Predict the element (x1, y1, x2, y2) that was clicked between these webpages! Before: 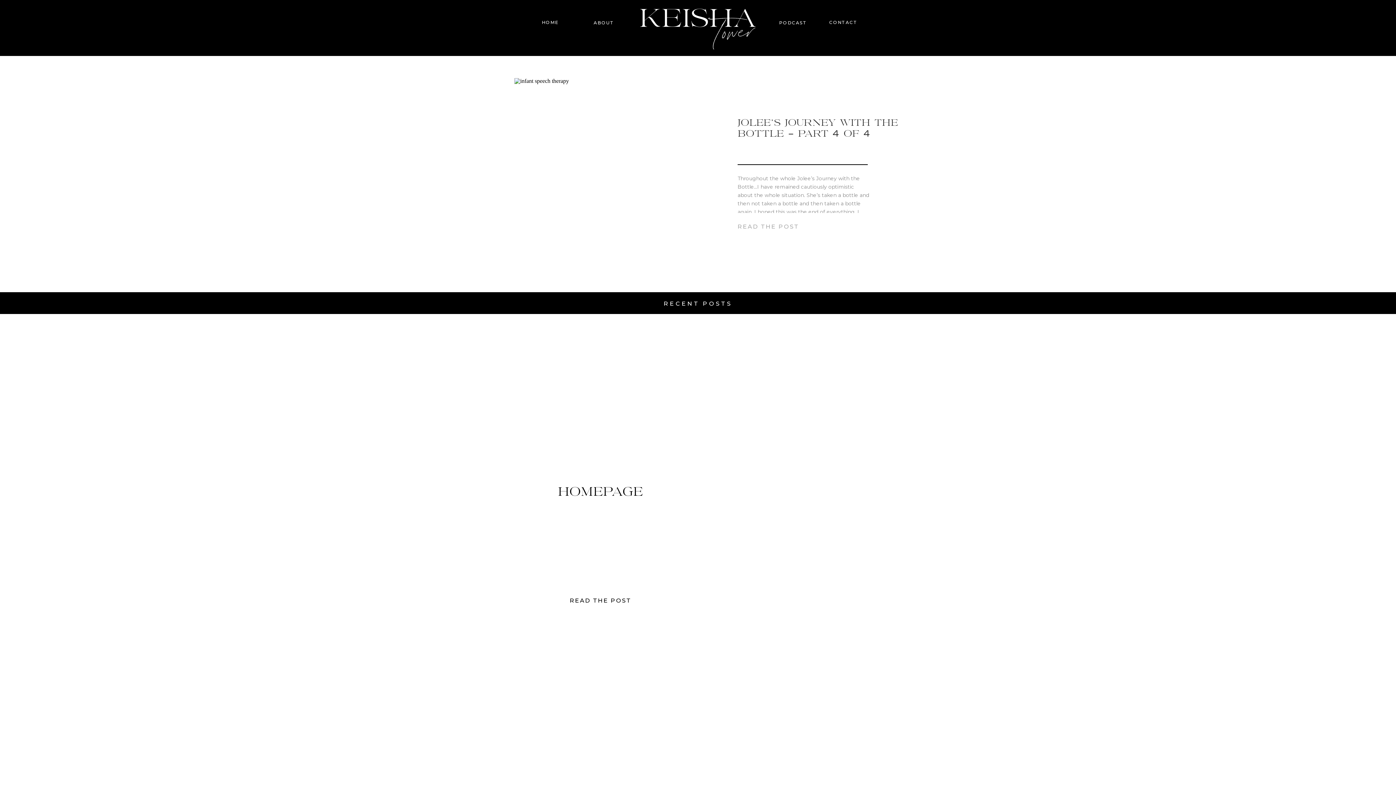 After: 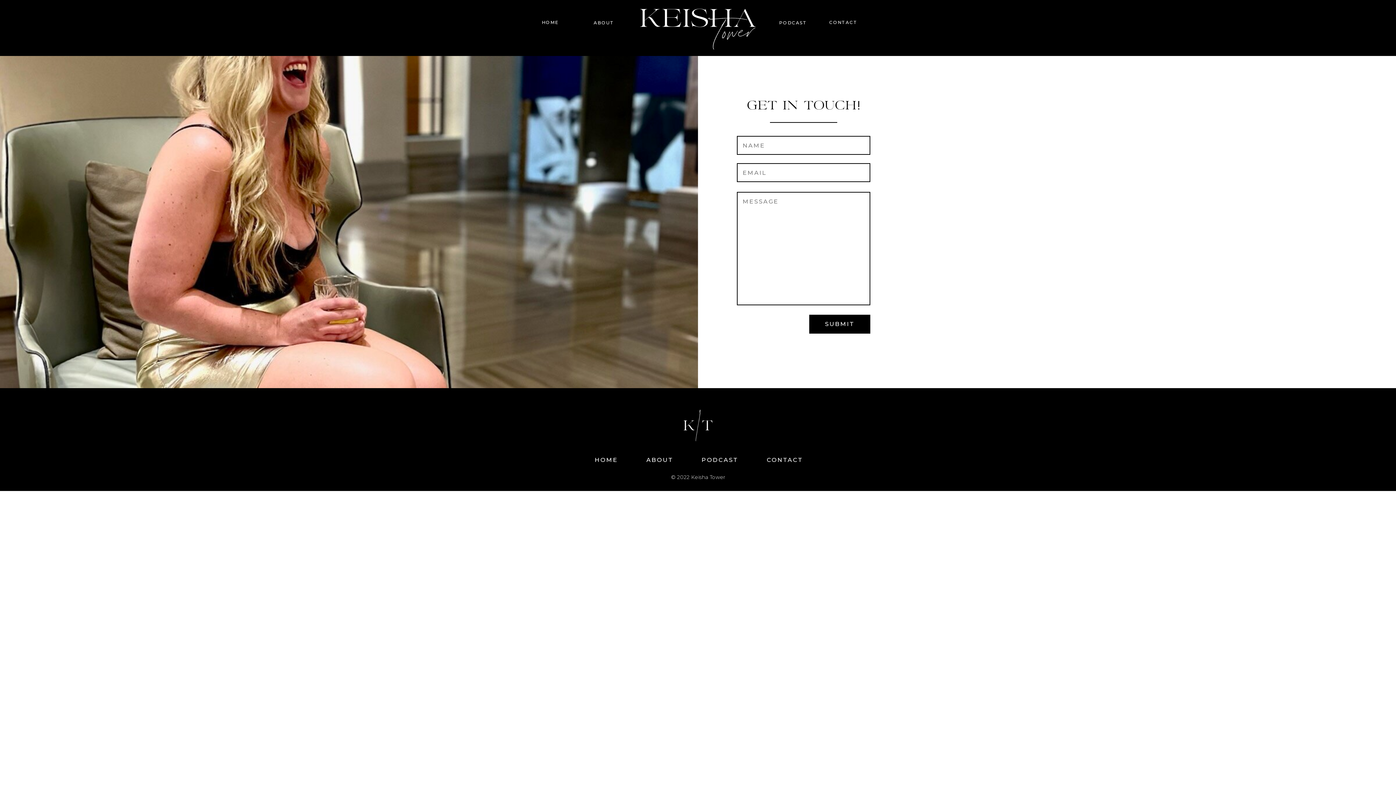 Action: bbox: (829, 19, 855, 25) label: CONTACT